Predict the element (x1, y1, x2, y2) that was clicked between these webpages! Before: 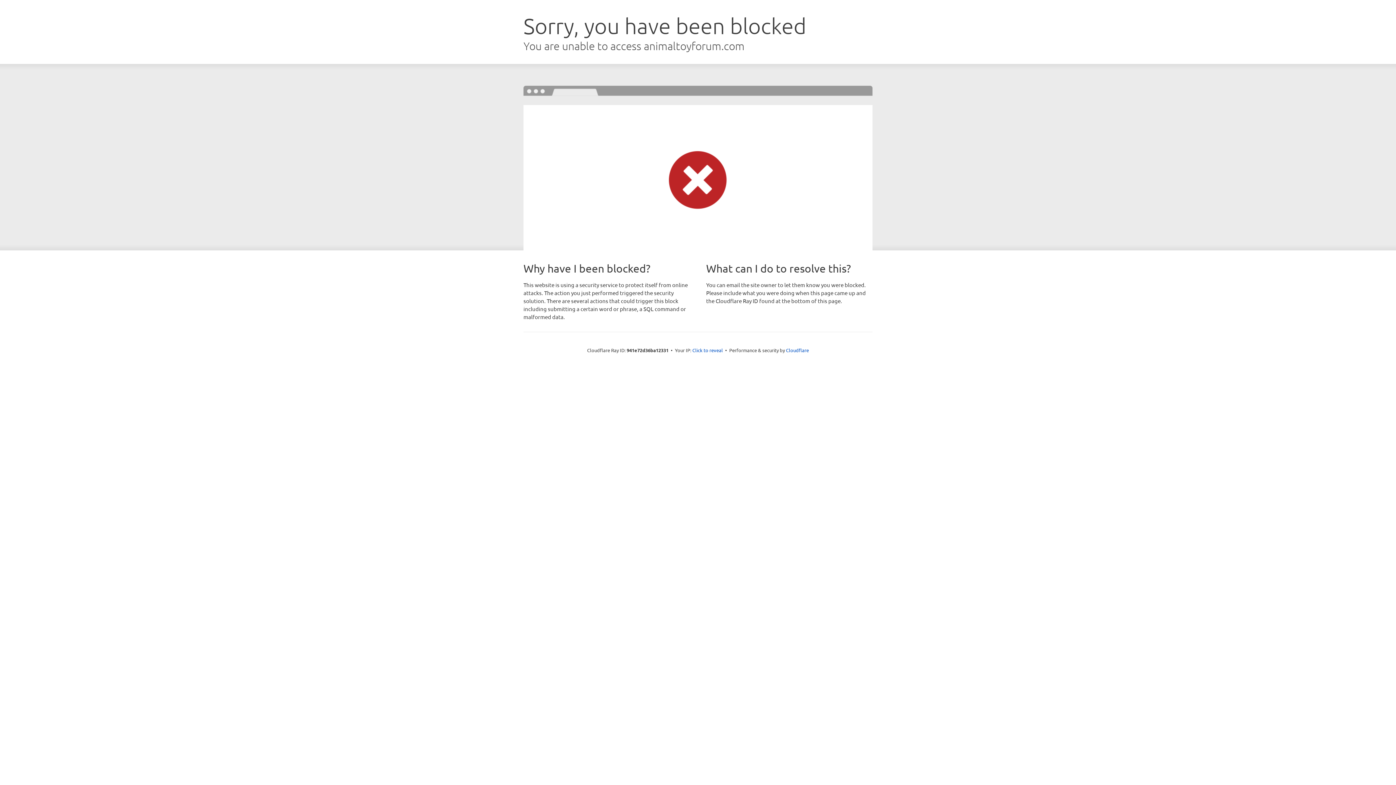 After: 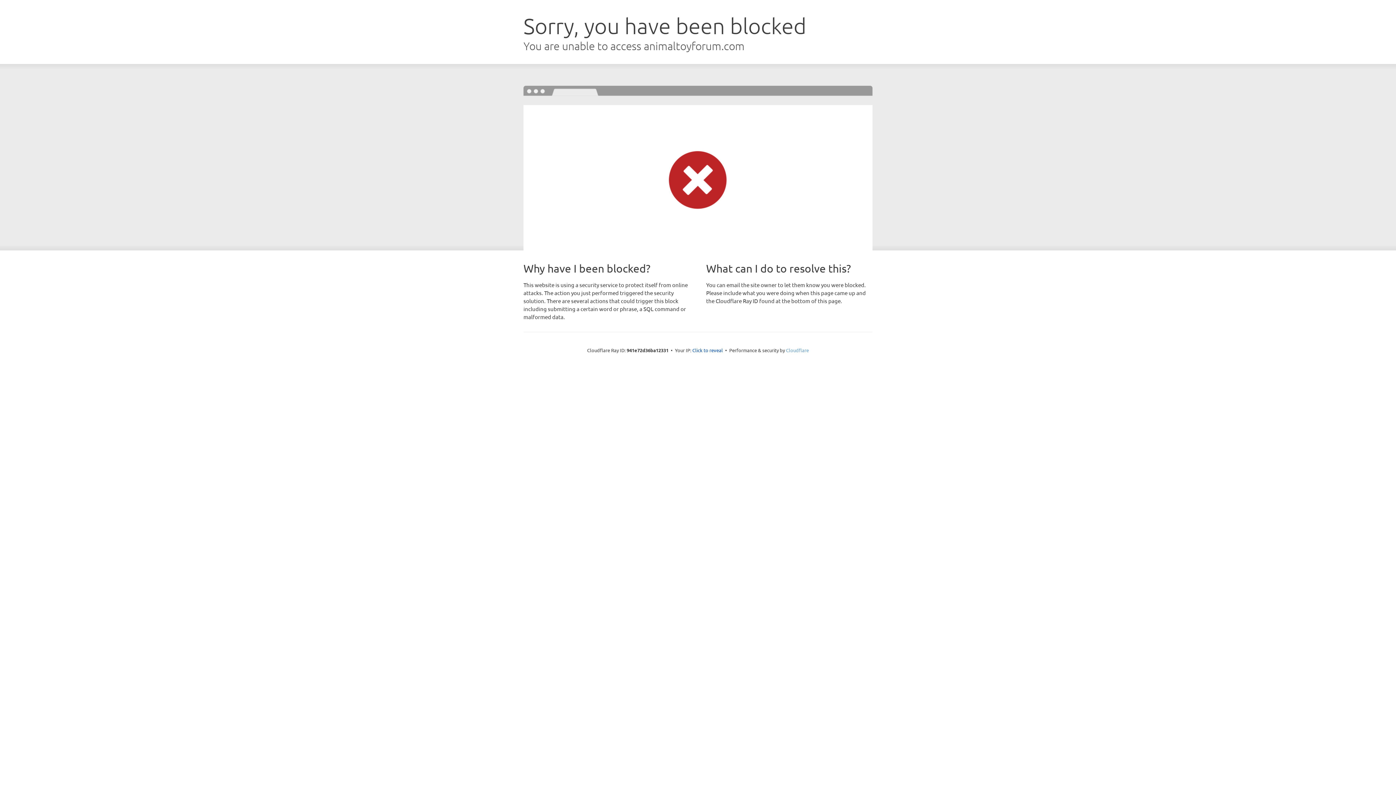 Action: label: Cloudflare bbox: (786, 347, 809, 353)